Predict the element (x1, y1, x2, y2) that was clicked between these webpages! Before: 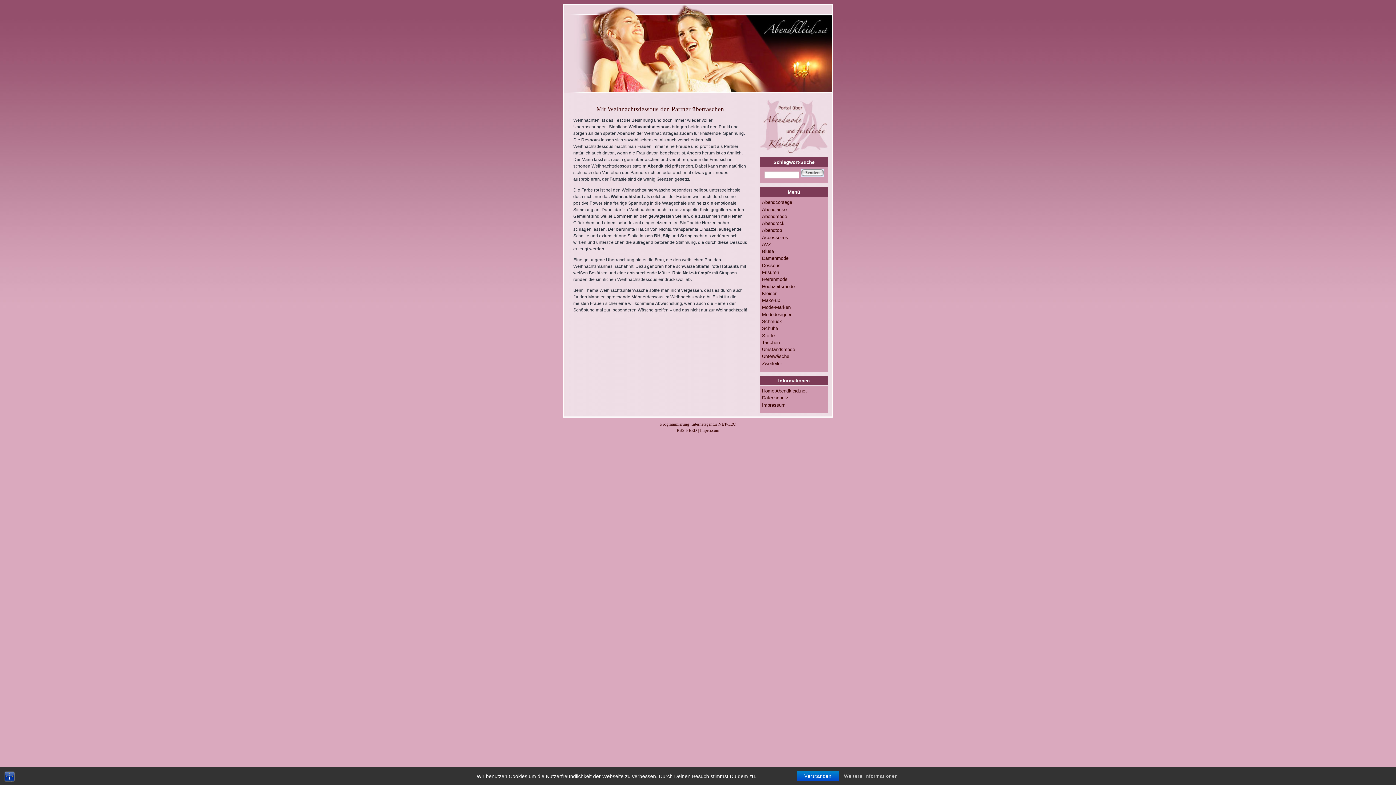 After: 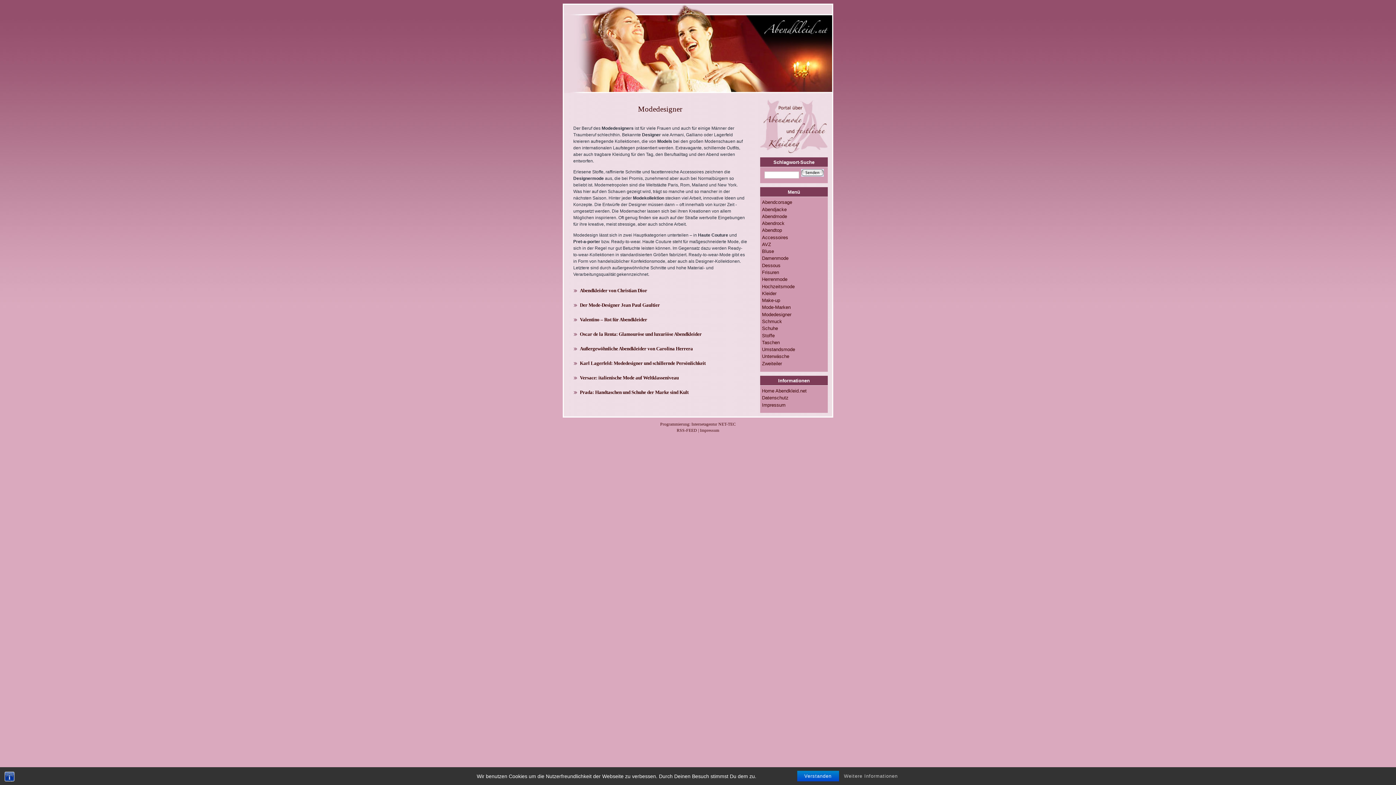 Action: bbox: (762, 311, 791, 317) label: Modedesigner